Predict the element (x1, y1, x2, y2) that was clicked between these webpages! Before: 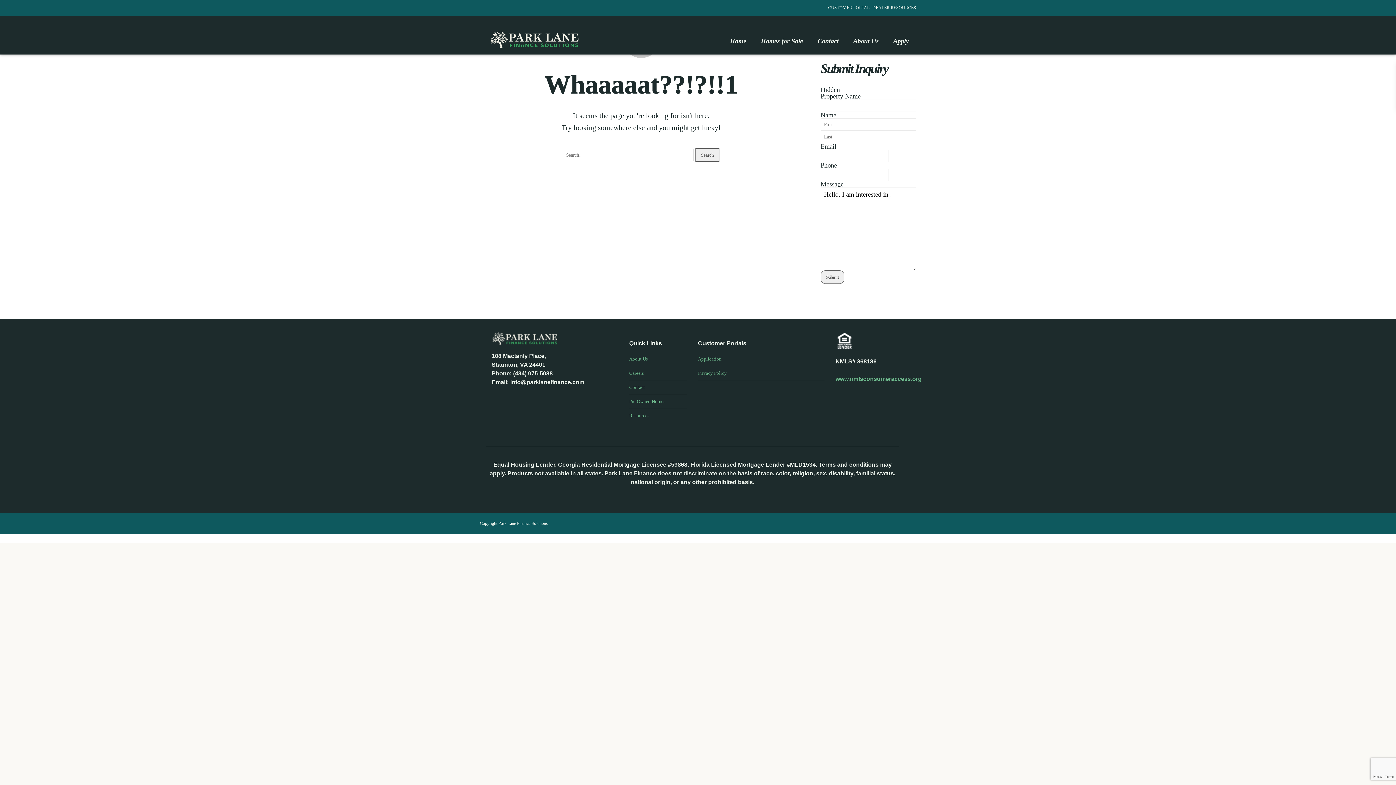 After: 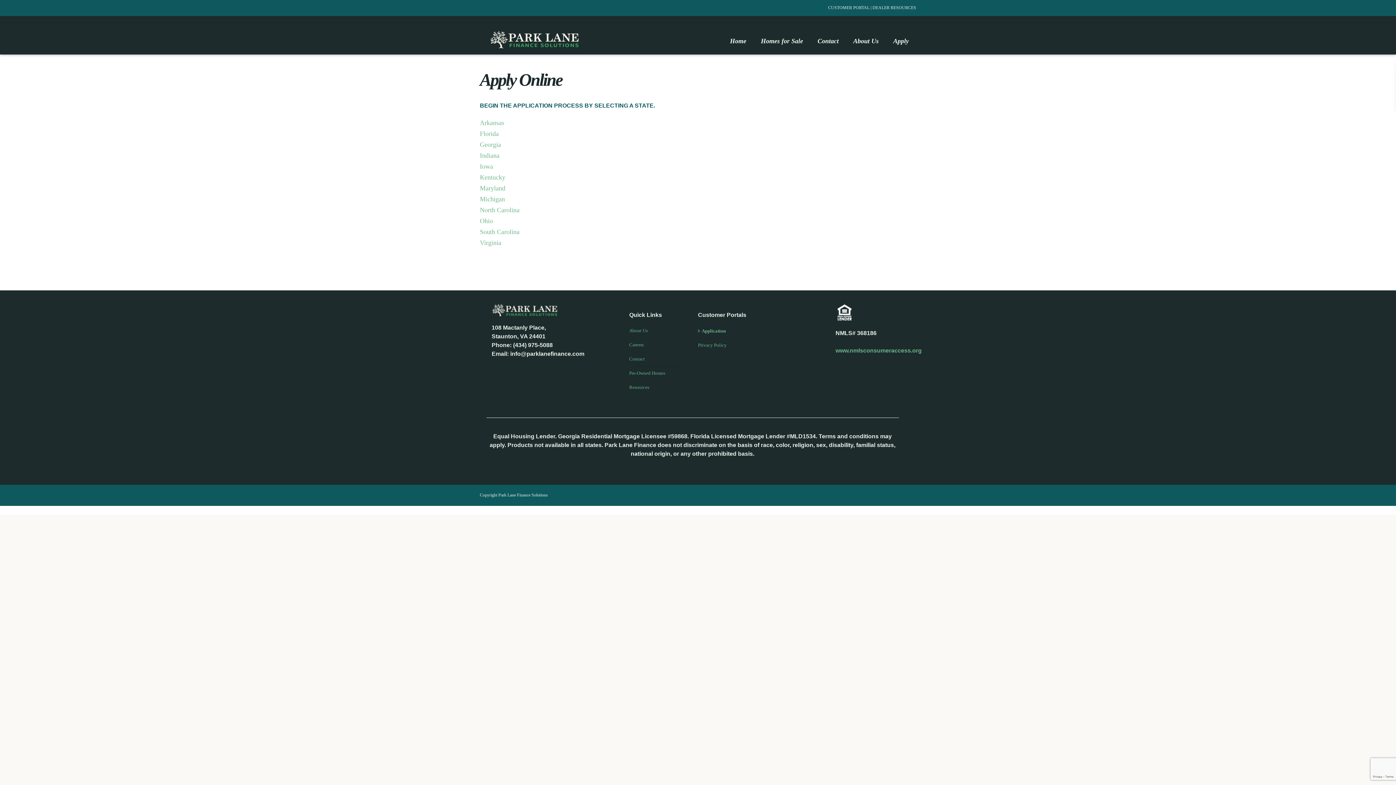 Action: bbox: (698, 356, 721, 361) label: Application